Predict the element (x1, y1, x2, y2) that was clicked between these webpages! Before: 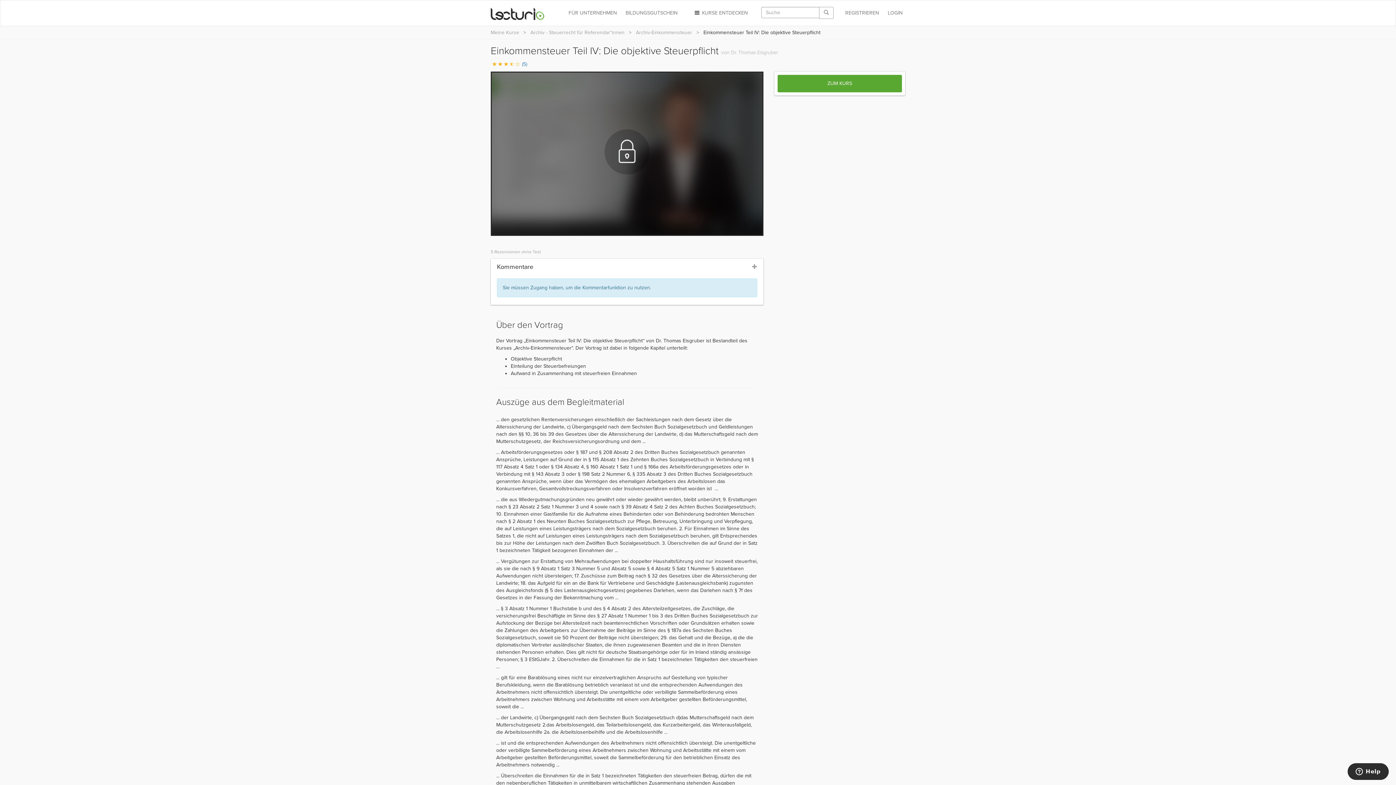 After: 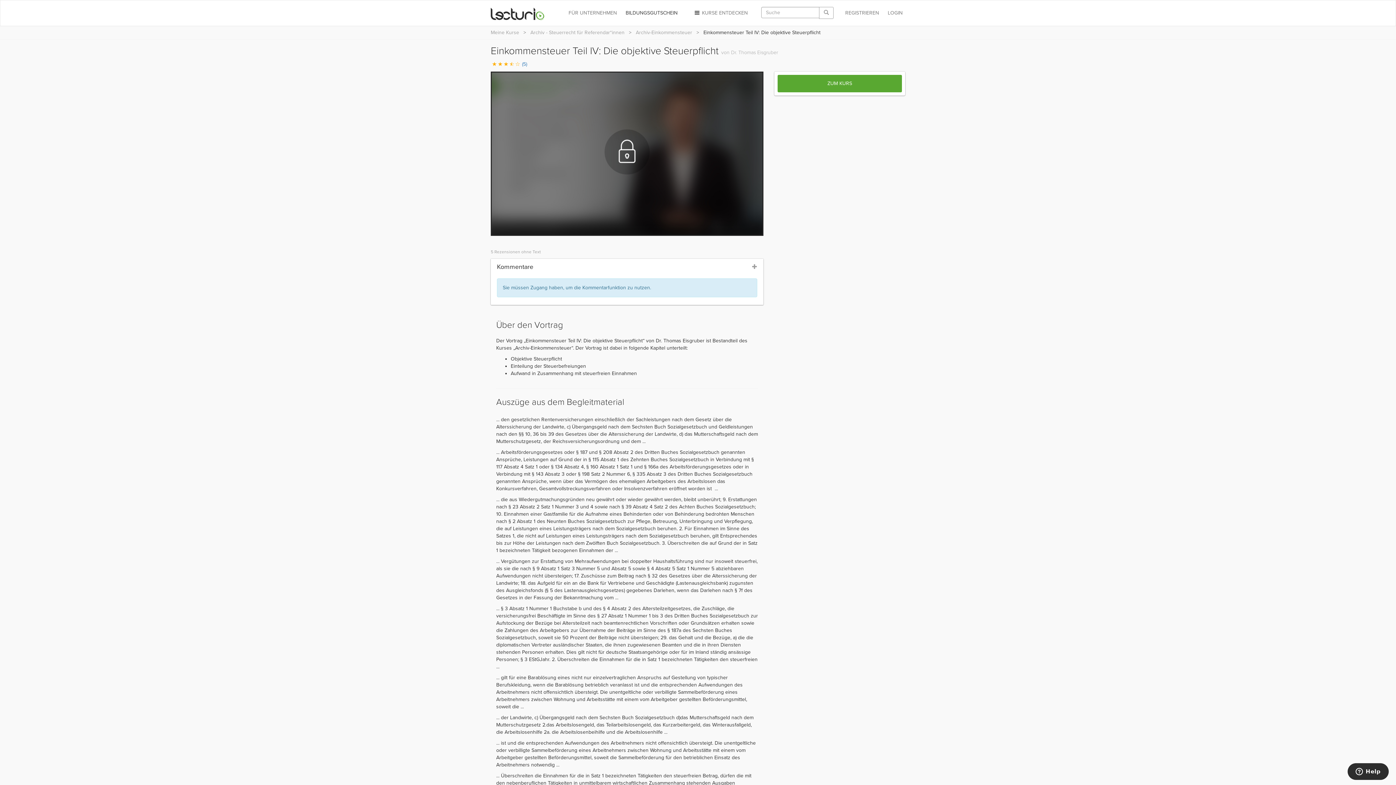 Action: label: BILDUNGSGUTSCHEIN bbox: (623, 4, 680, 22)